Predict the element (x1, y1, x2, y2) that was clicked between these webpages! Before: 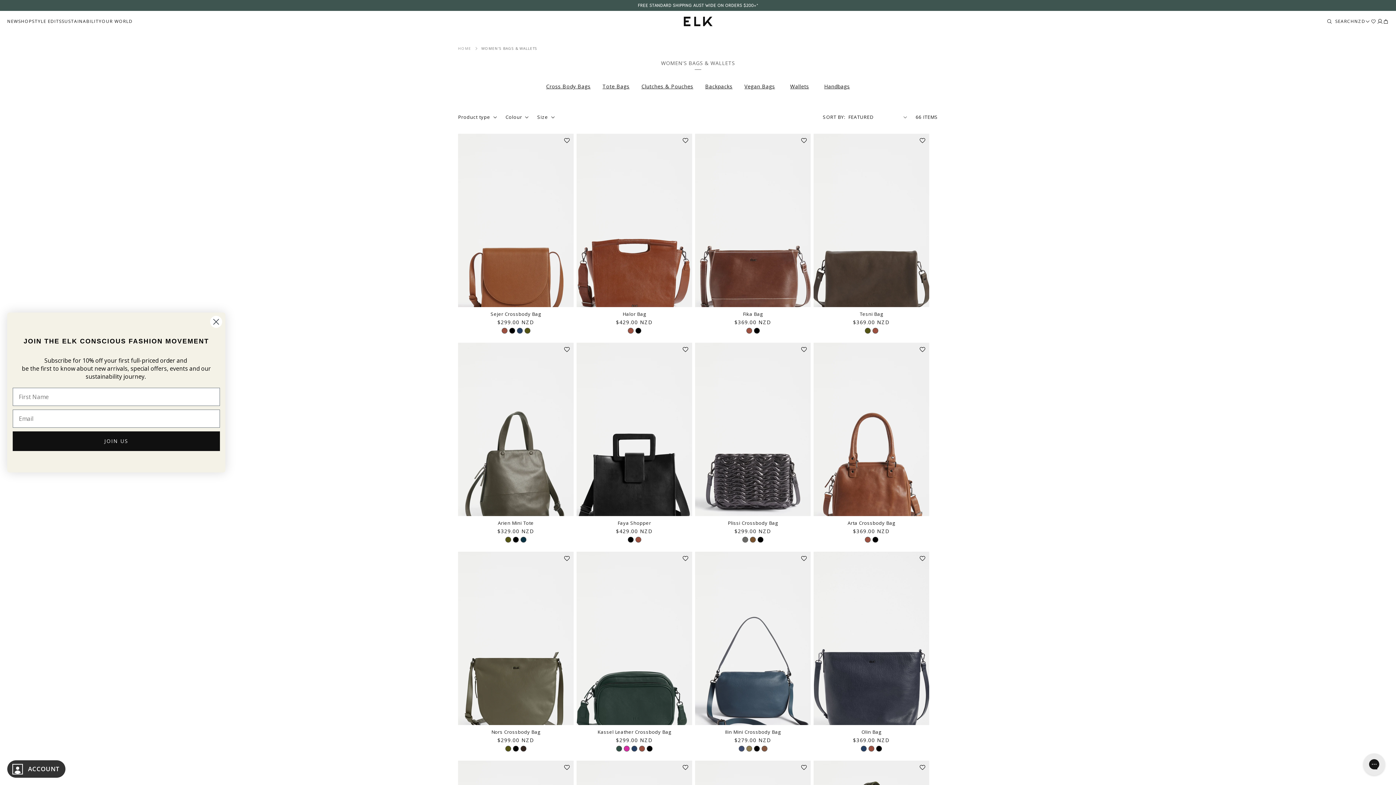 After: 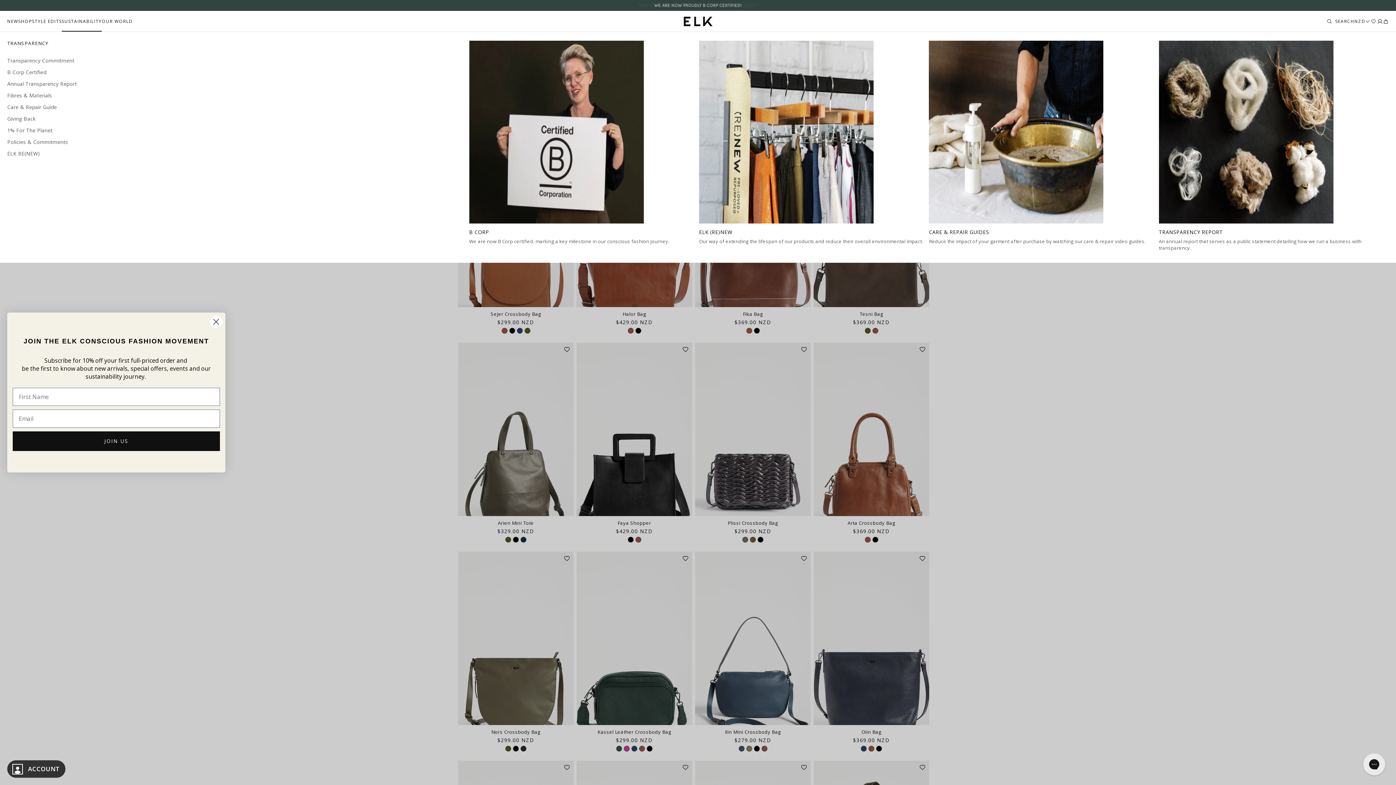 Action: label: SUSTAINABILITY bbox: (61, 18, 101, 24)